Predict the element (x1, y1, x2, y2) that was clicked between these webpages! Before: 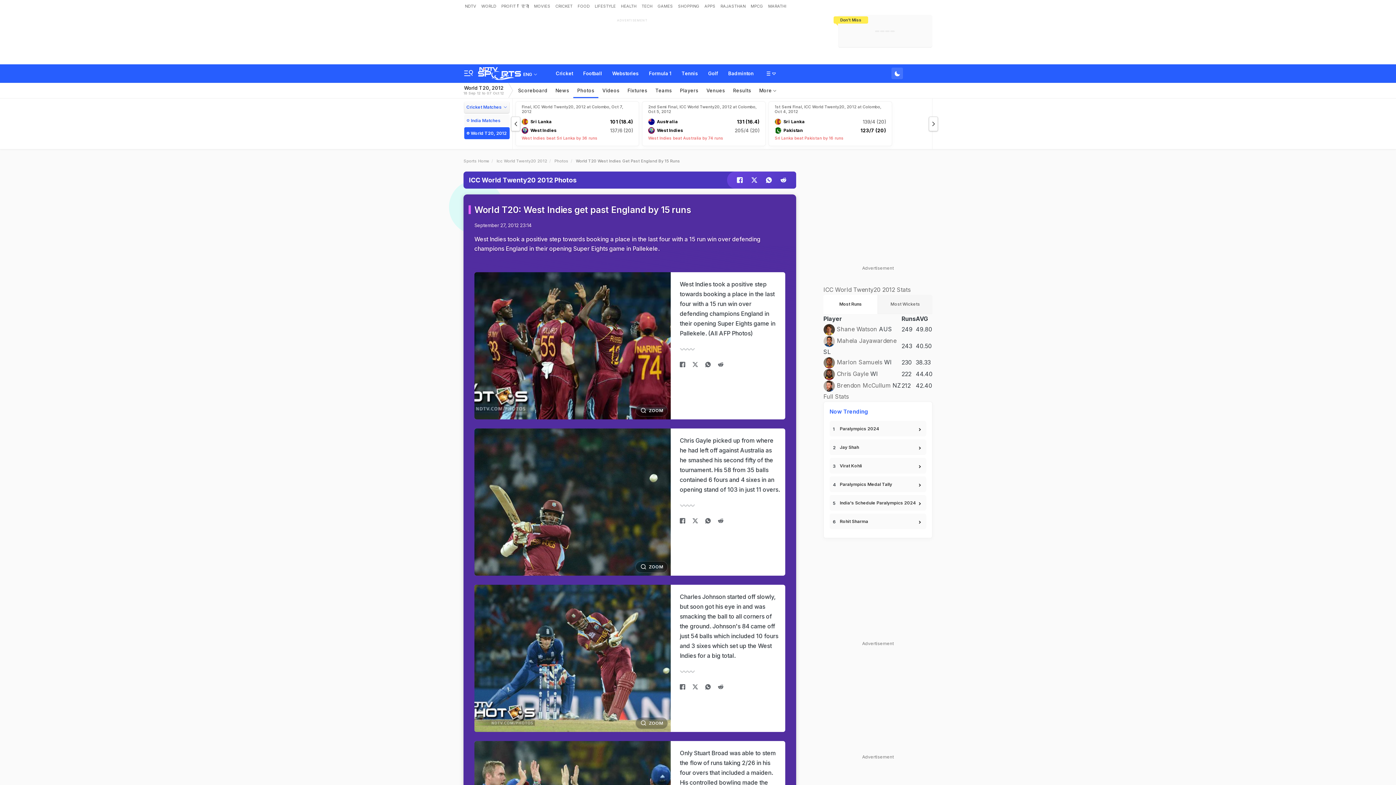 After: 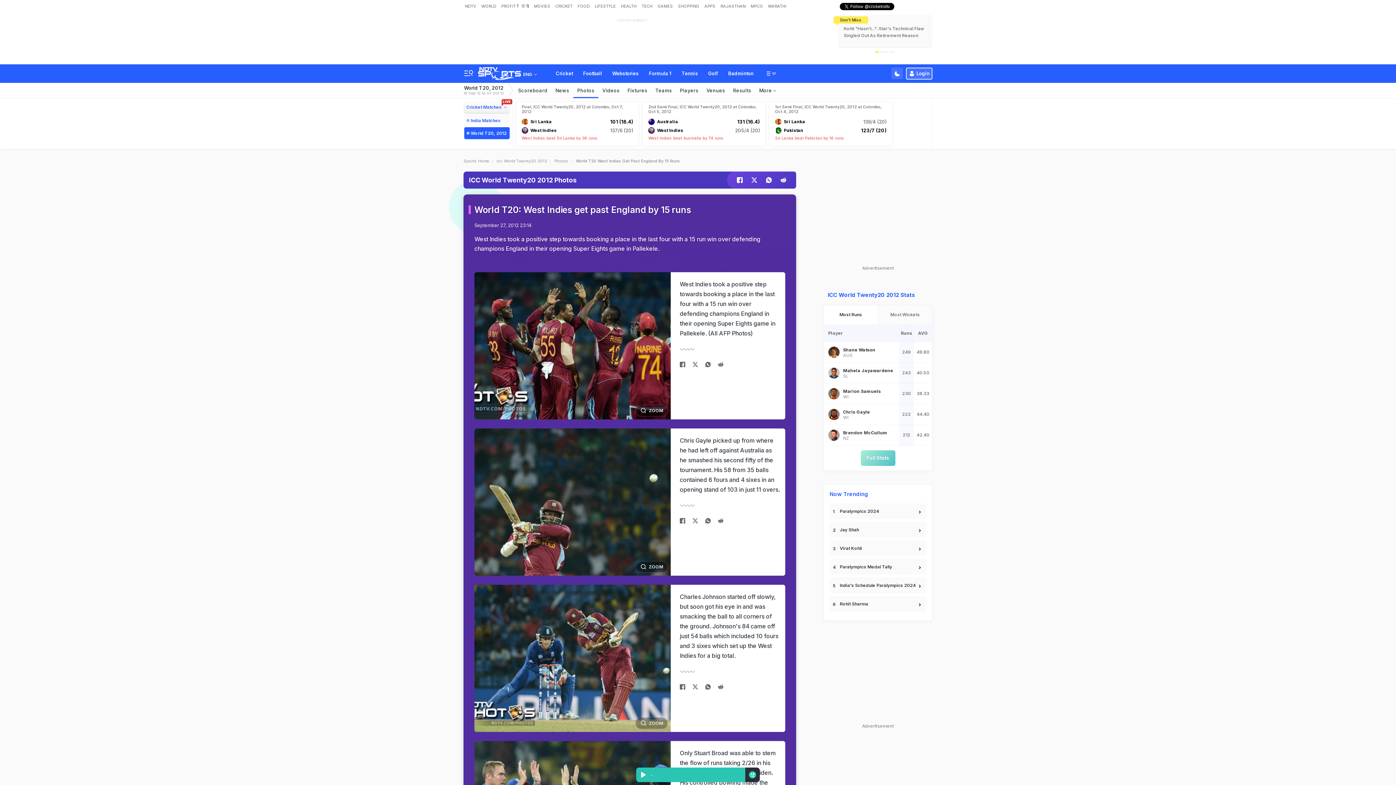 Action: bbox: (885, 30, 889, 32)